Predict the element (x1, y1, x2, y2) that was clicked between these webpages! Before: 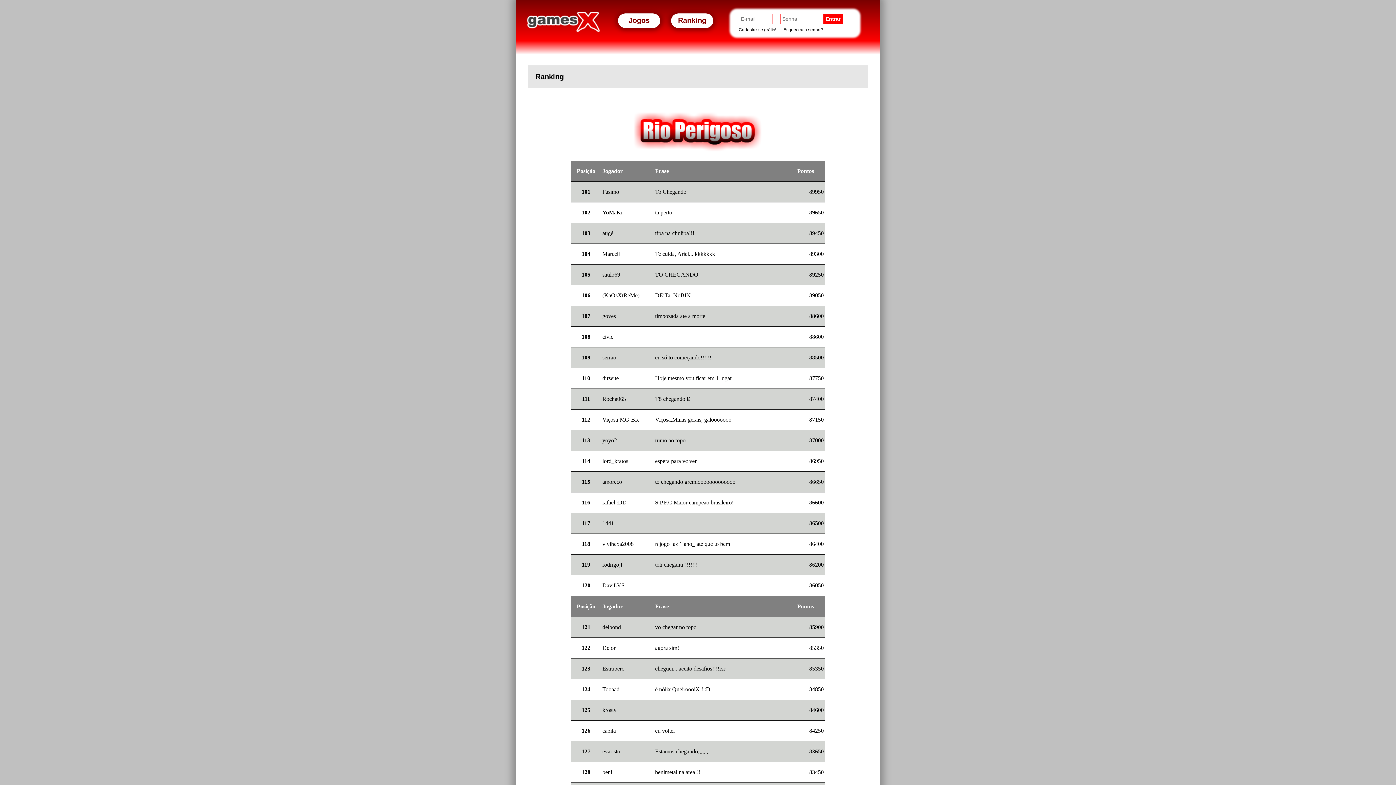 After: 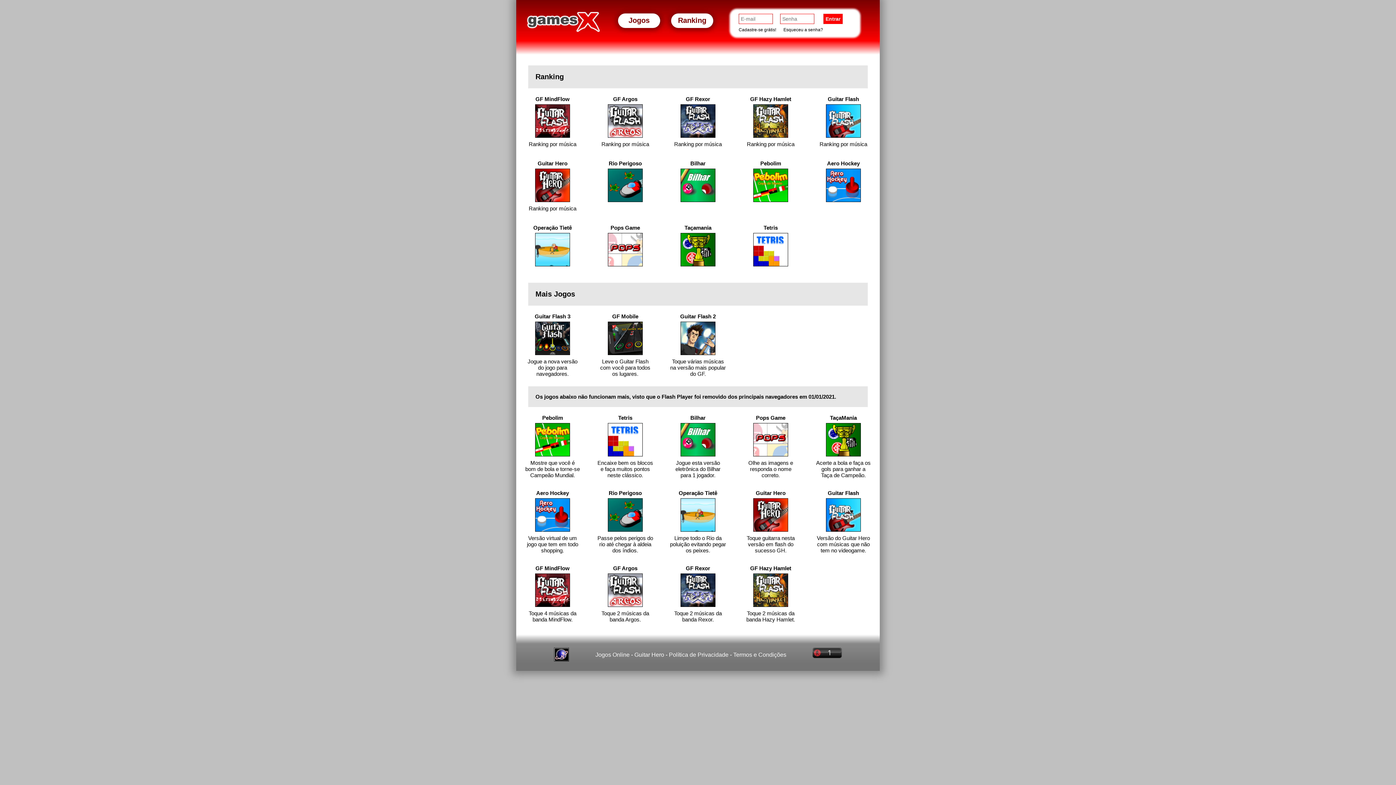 Action: label: Ranking bbox: (665, 8, 718, 54)